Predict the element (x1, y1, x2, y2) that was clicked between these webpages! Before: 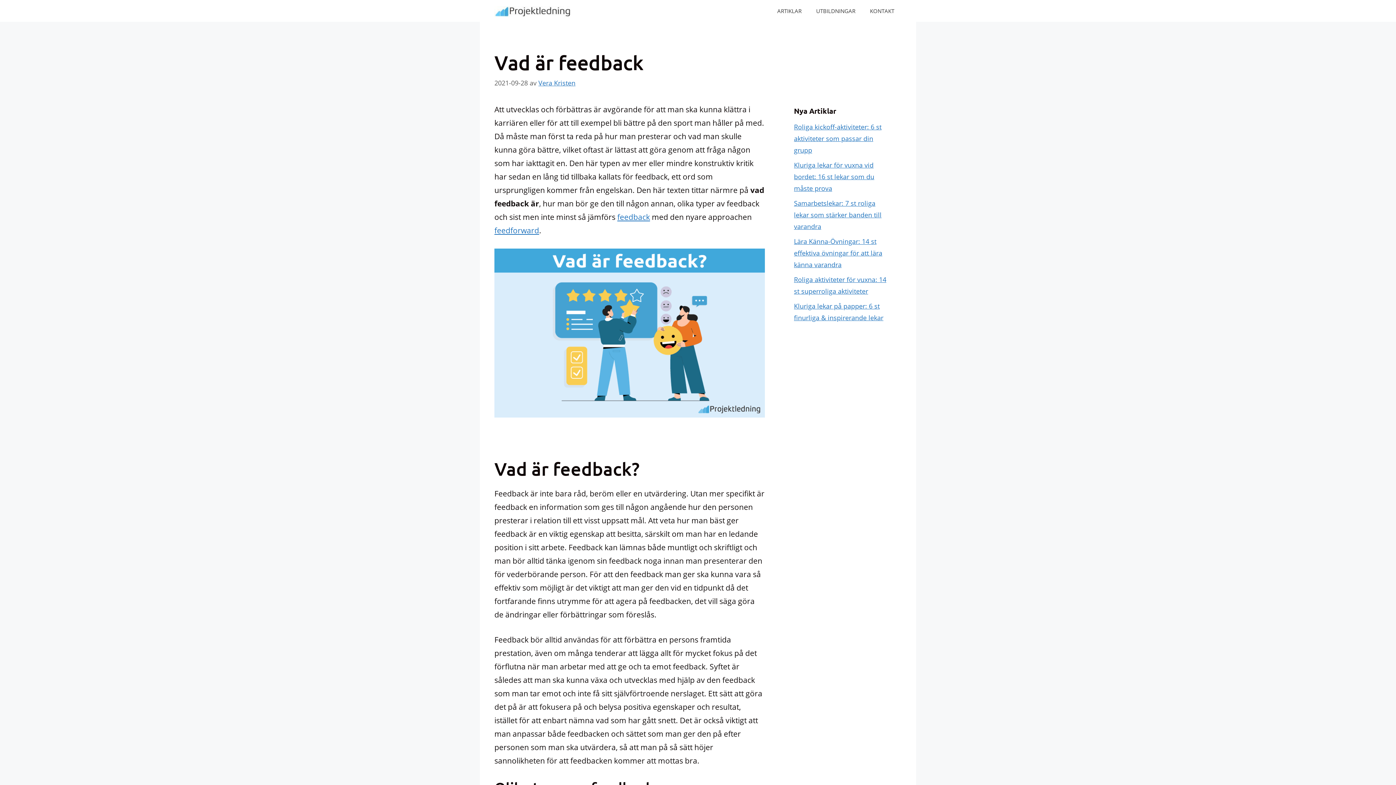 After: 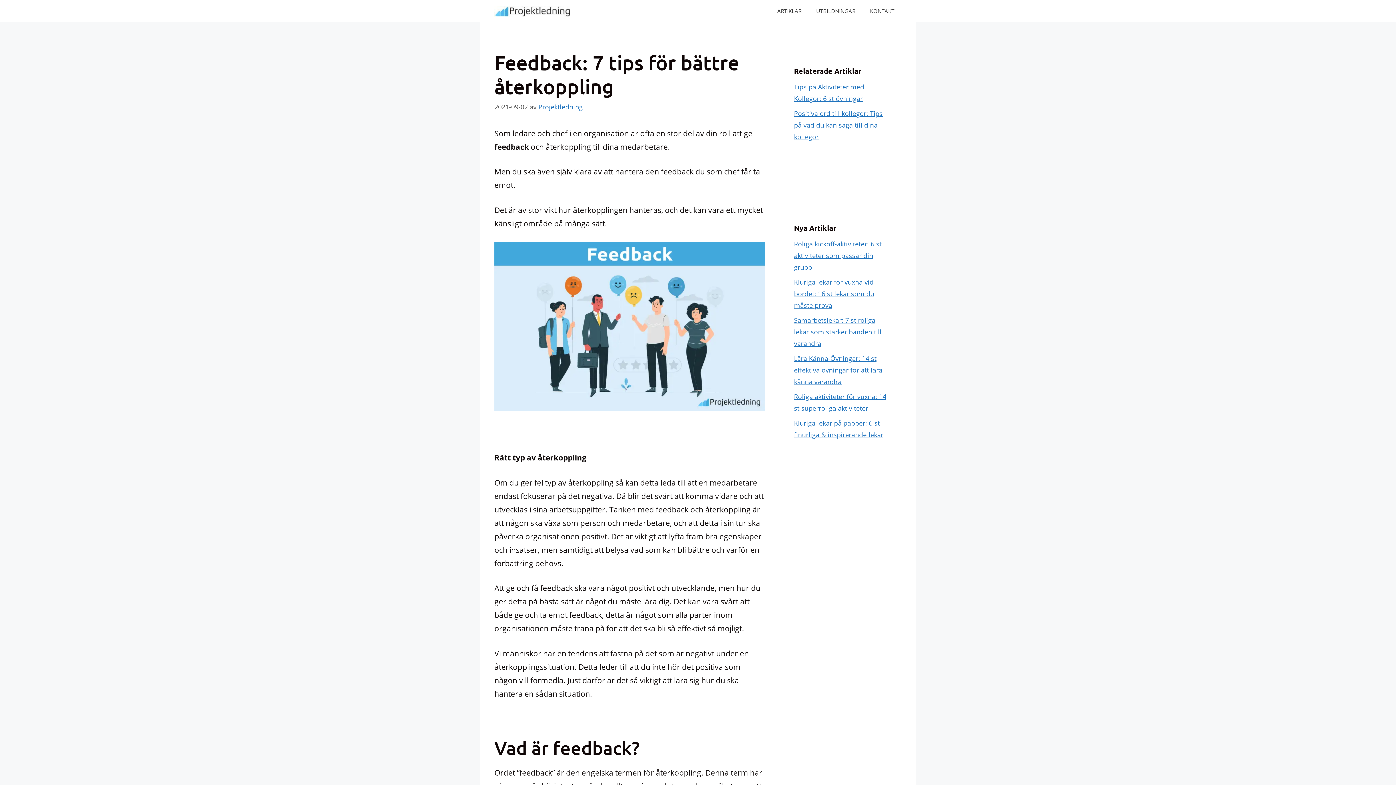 Action: bbox: (617, 211, 650, 222) label: feedback